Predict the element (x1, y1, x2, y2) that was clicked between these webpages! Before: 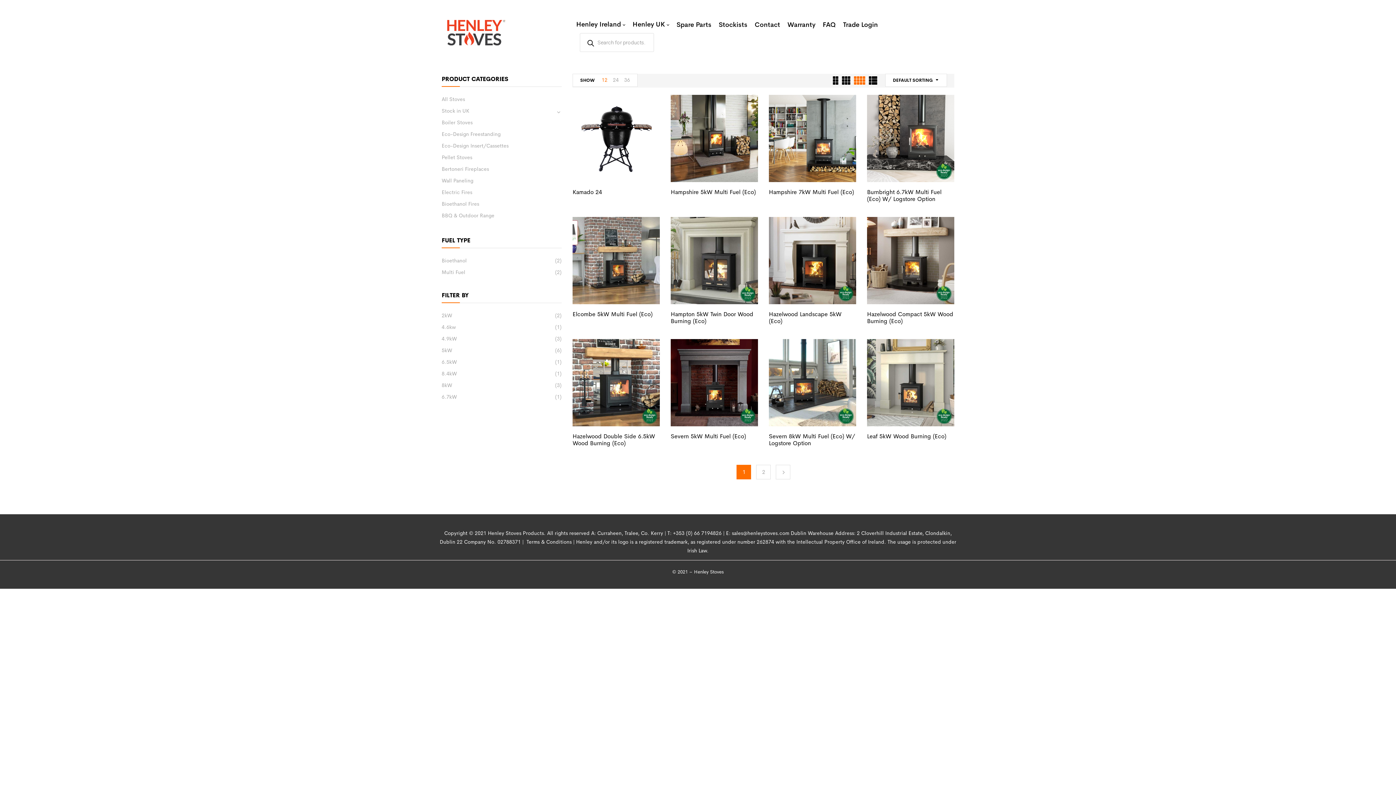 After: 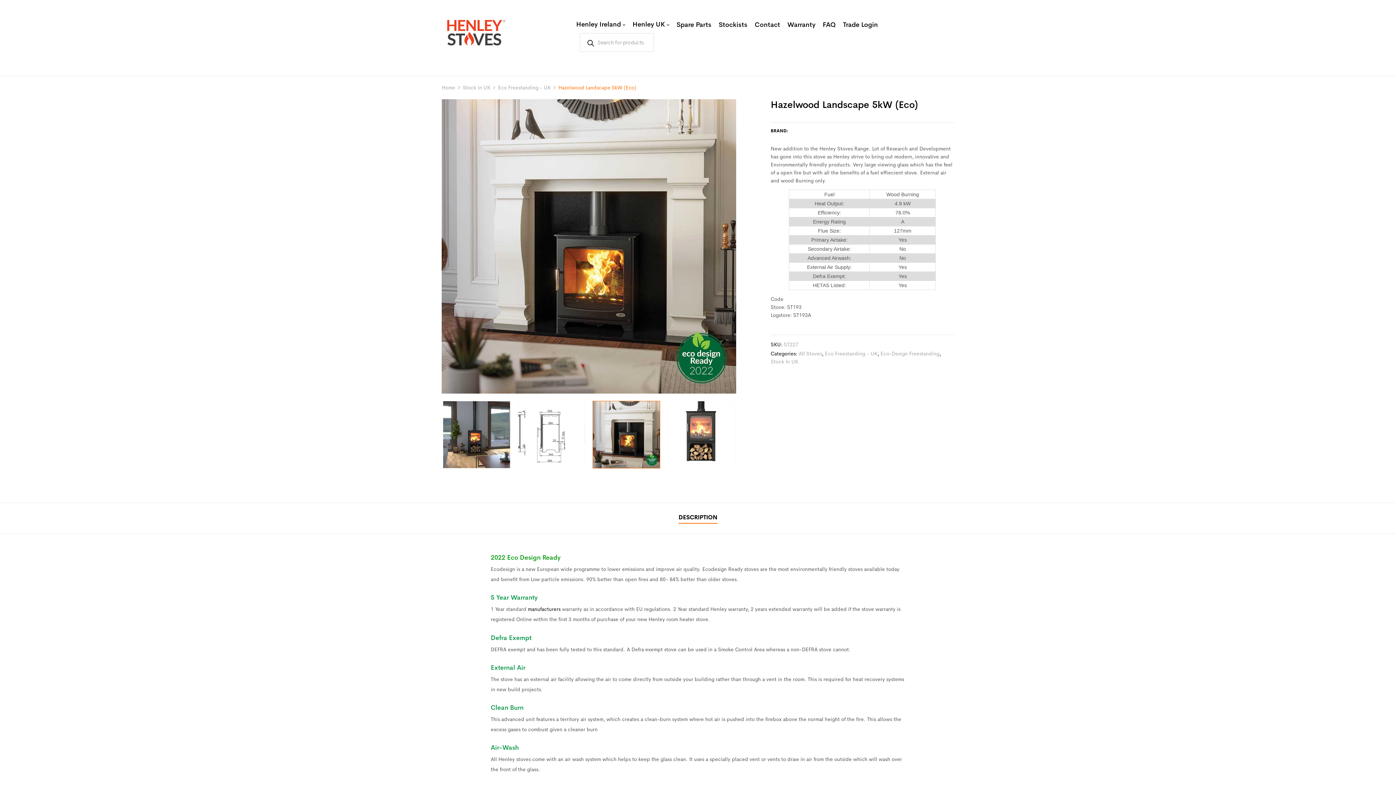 Action: label: Hazelwood Landscape 5kW (Eco) bbox: (769, 310, 841, 325)